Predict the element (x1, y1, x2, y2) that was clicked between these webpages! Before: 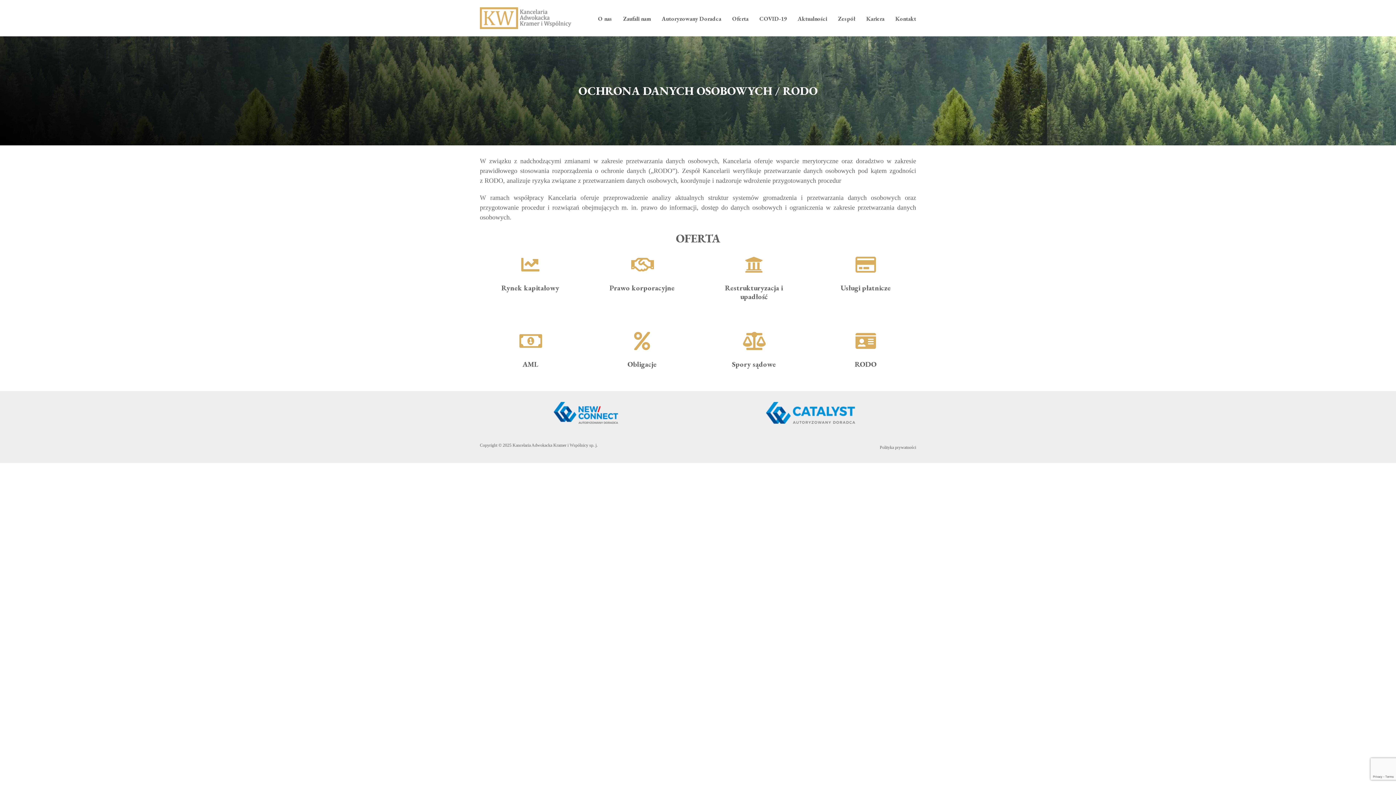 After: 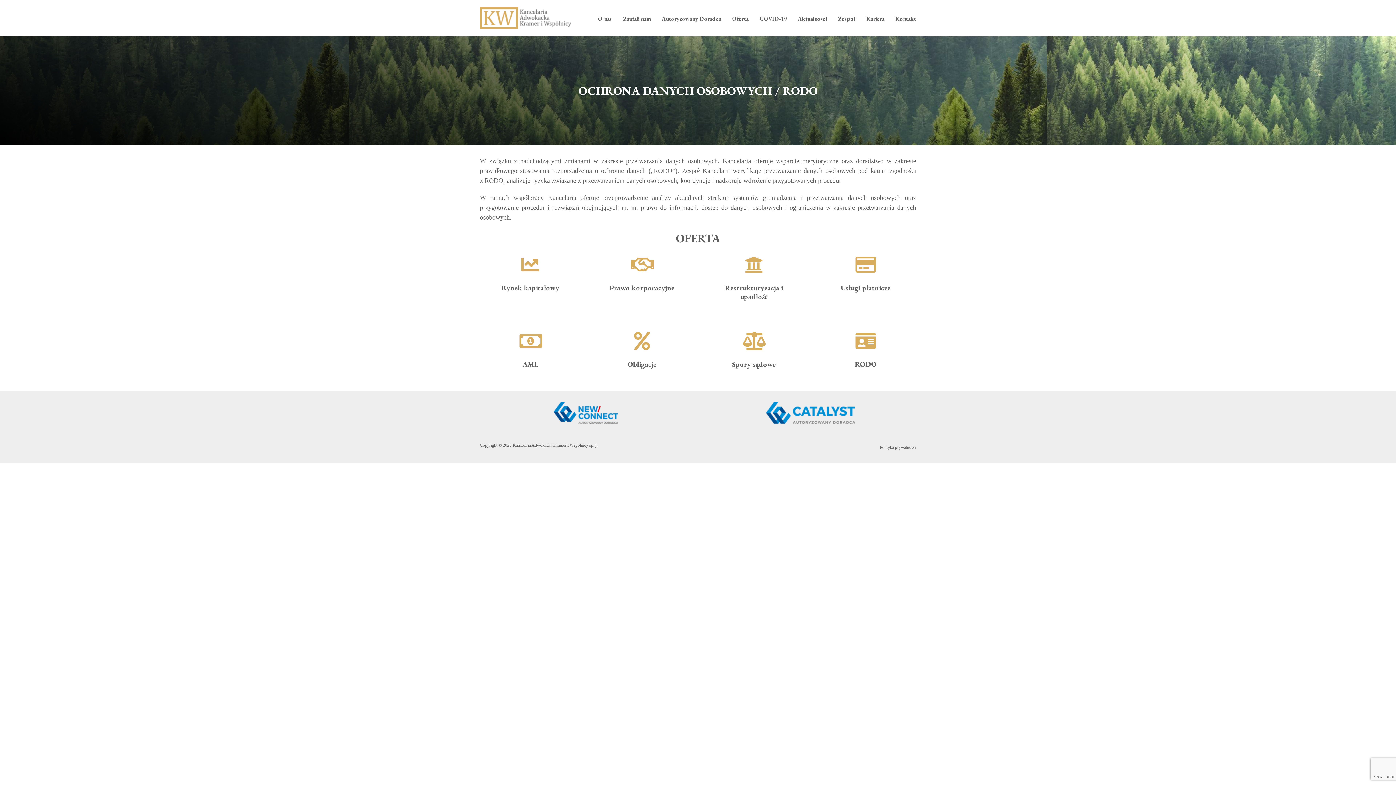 Action: bbox: (855, 359, 876, 369) label: RODO